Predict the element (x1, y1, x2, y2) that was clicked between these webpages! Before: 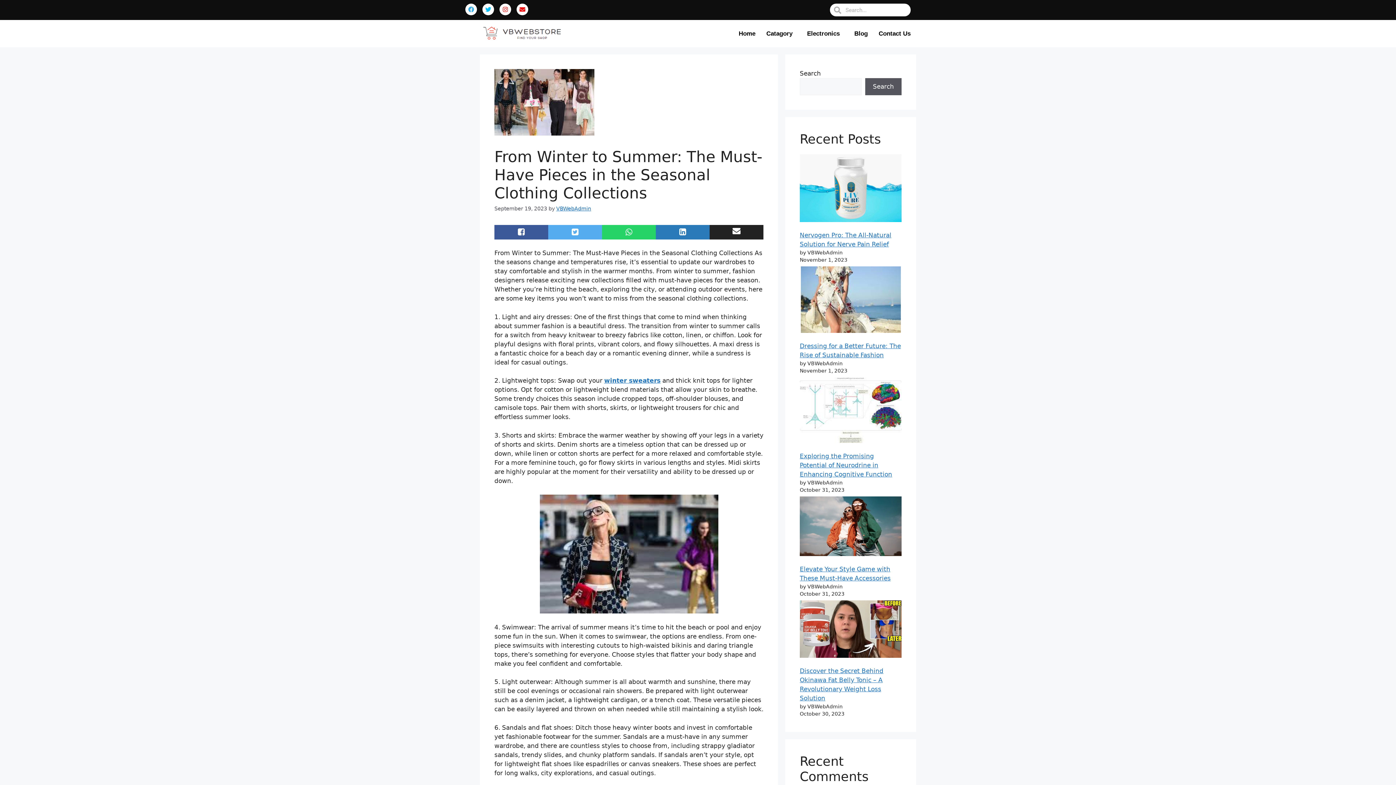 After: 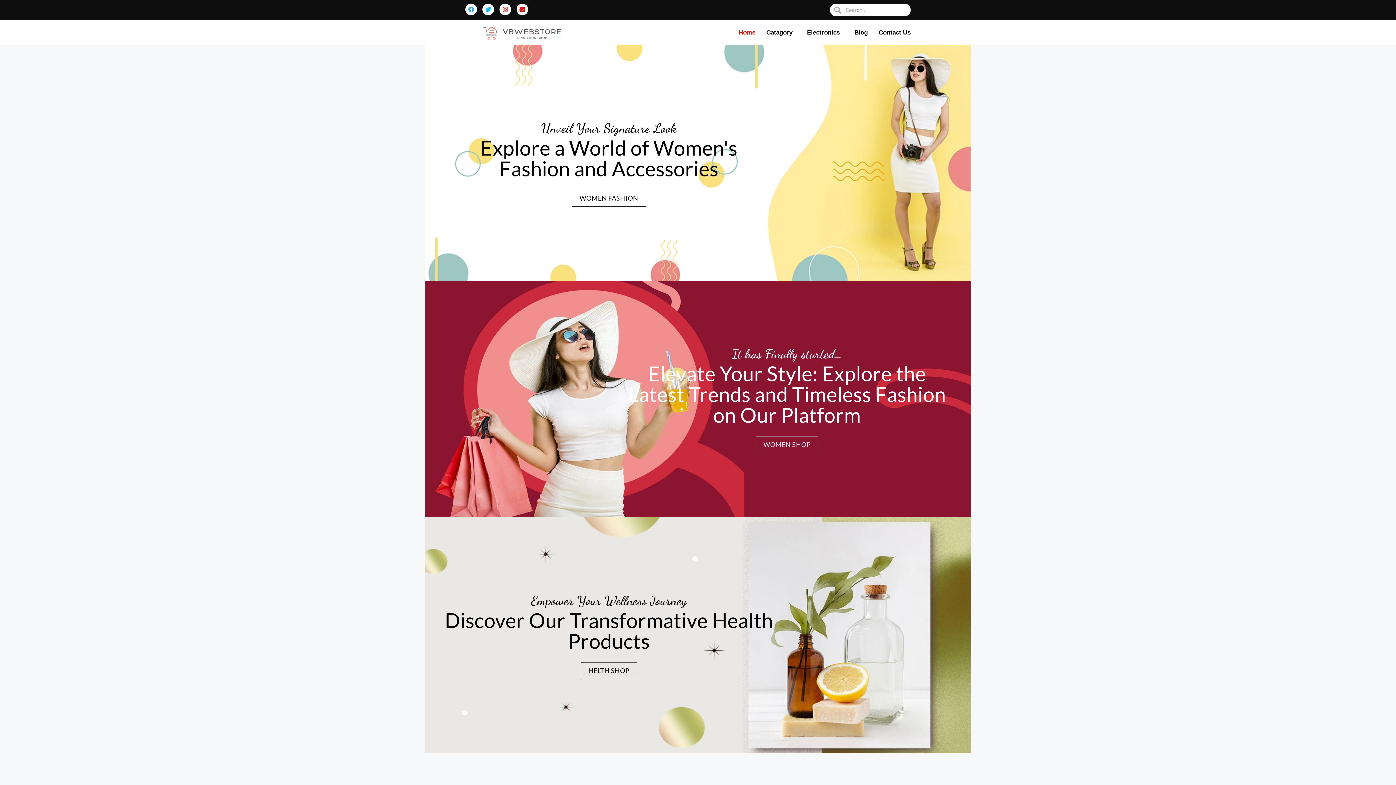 Action: bbox: (556, 205, 591, 211) label: VBWebAdmin